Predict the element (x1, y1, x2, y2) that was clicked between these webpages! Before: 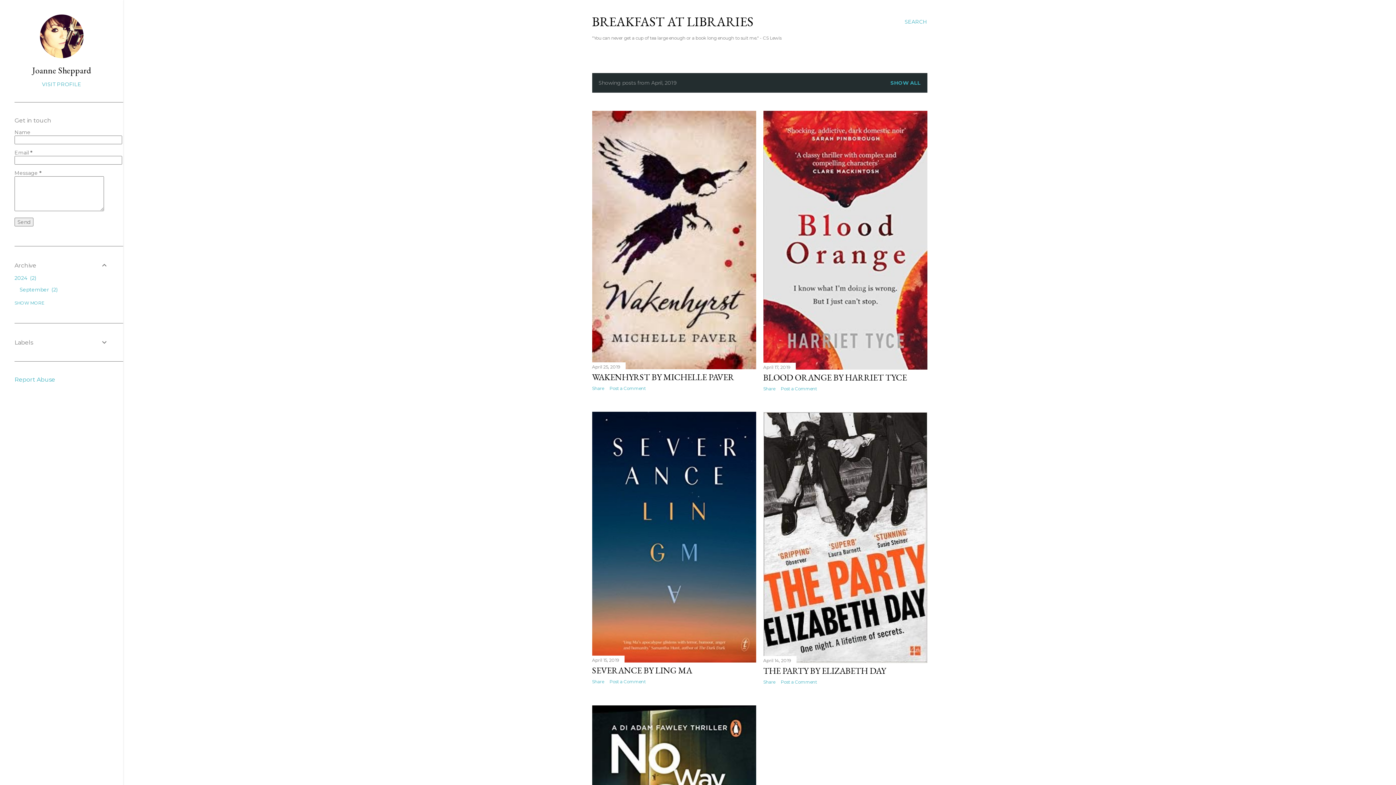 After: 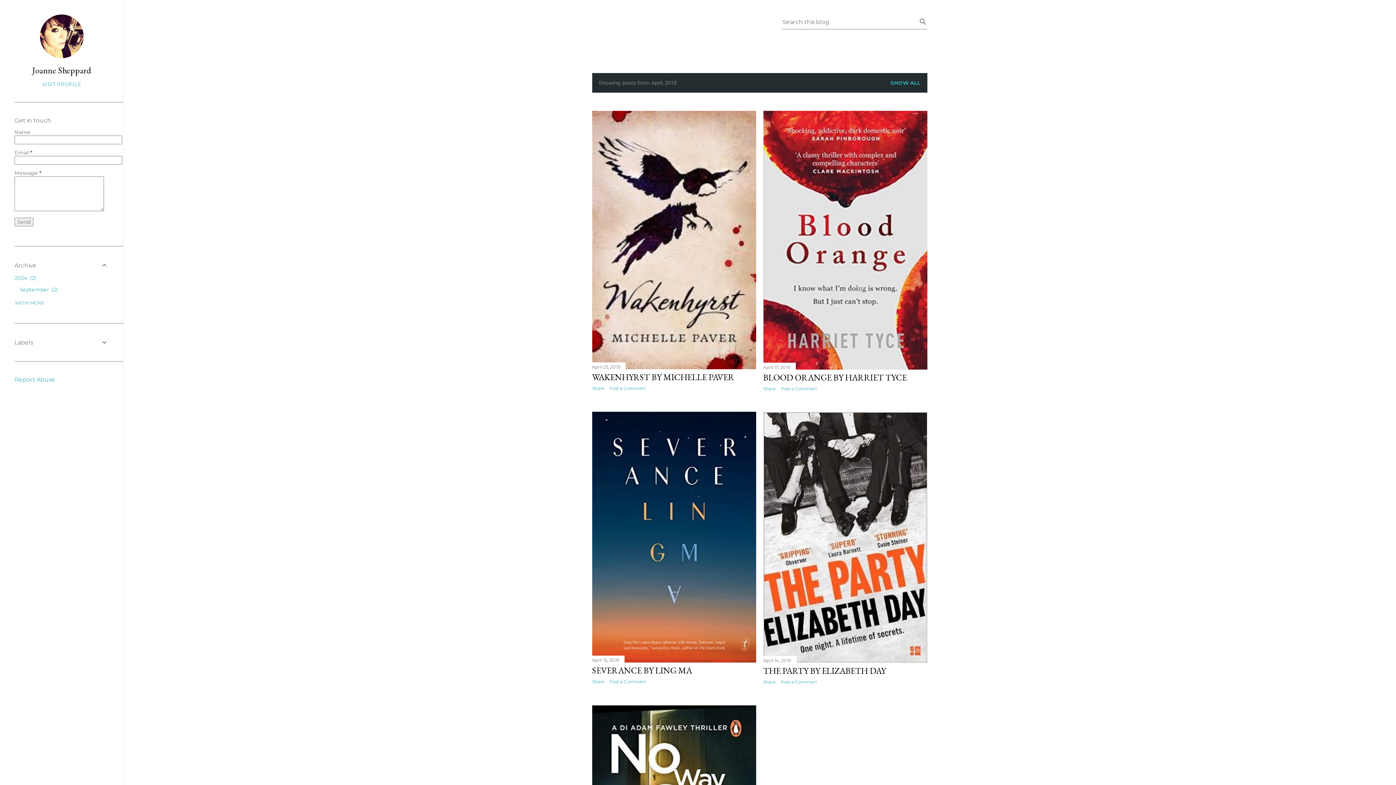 Action: label: Search bbox: (904, 13, 927, 30)